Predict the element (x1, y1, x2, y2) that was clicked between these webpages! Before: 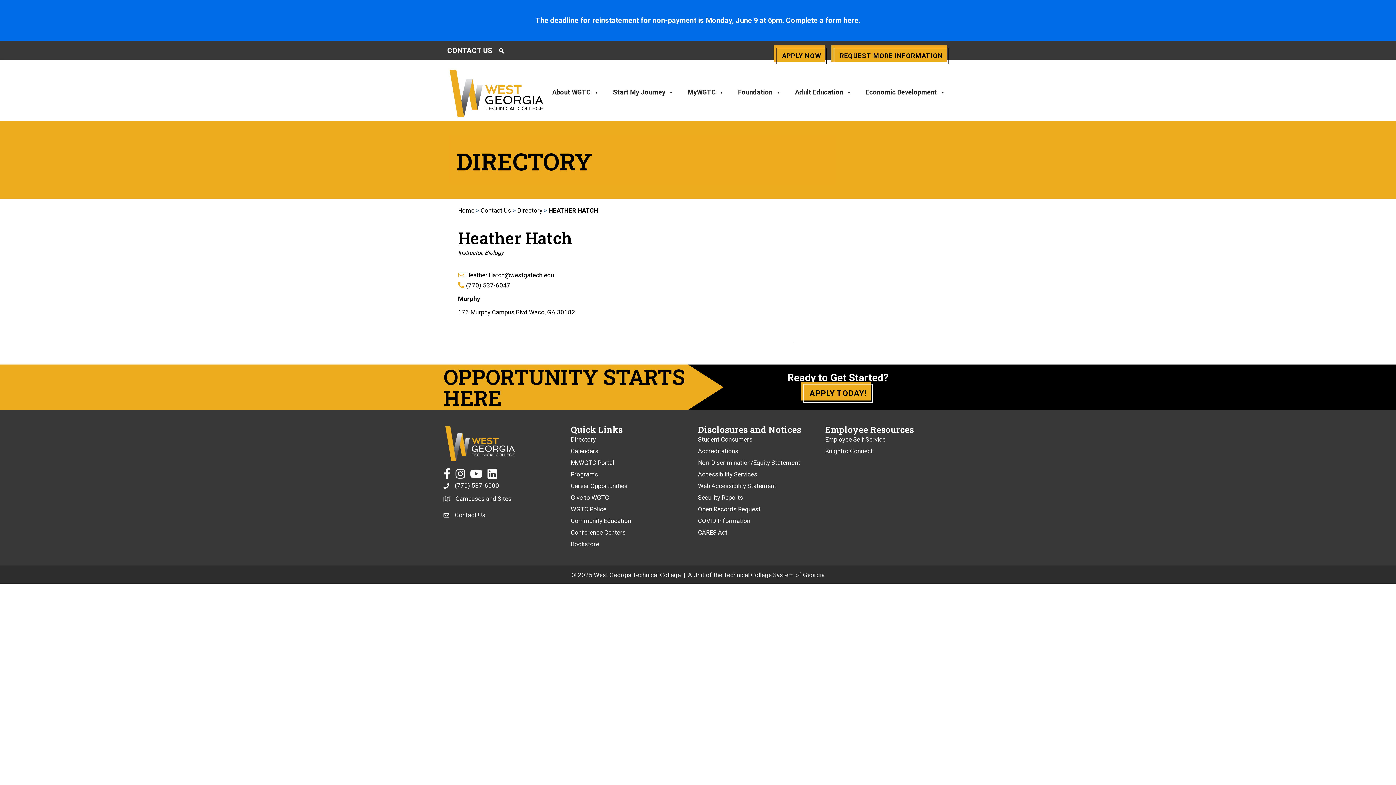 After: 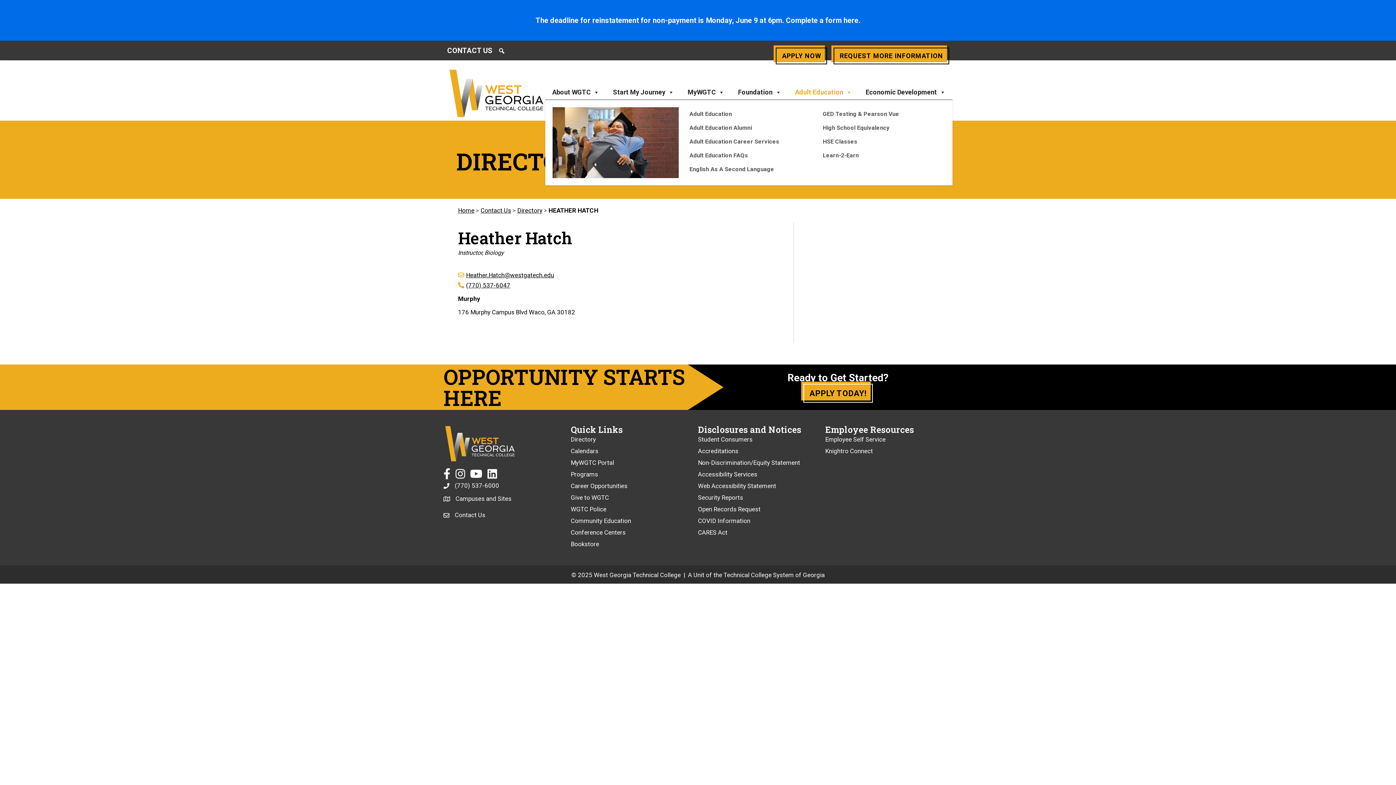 Action: bbox: (793, 85, 854, 99) label: Adult Education